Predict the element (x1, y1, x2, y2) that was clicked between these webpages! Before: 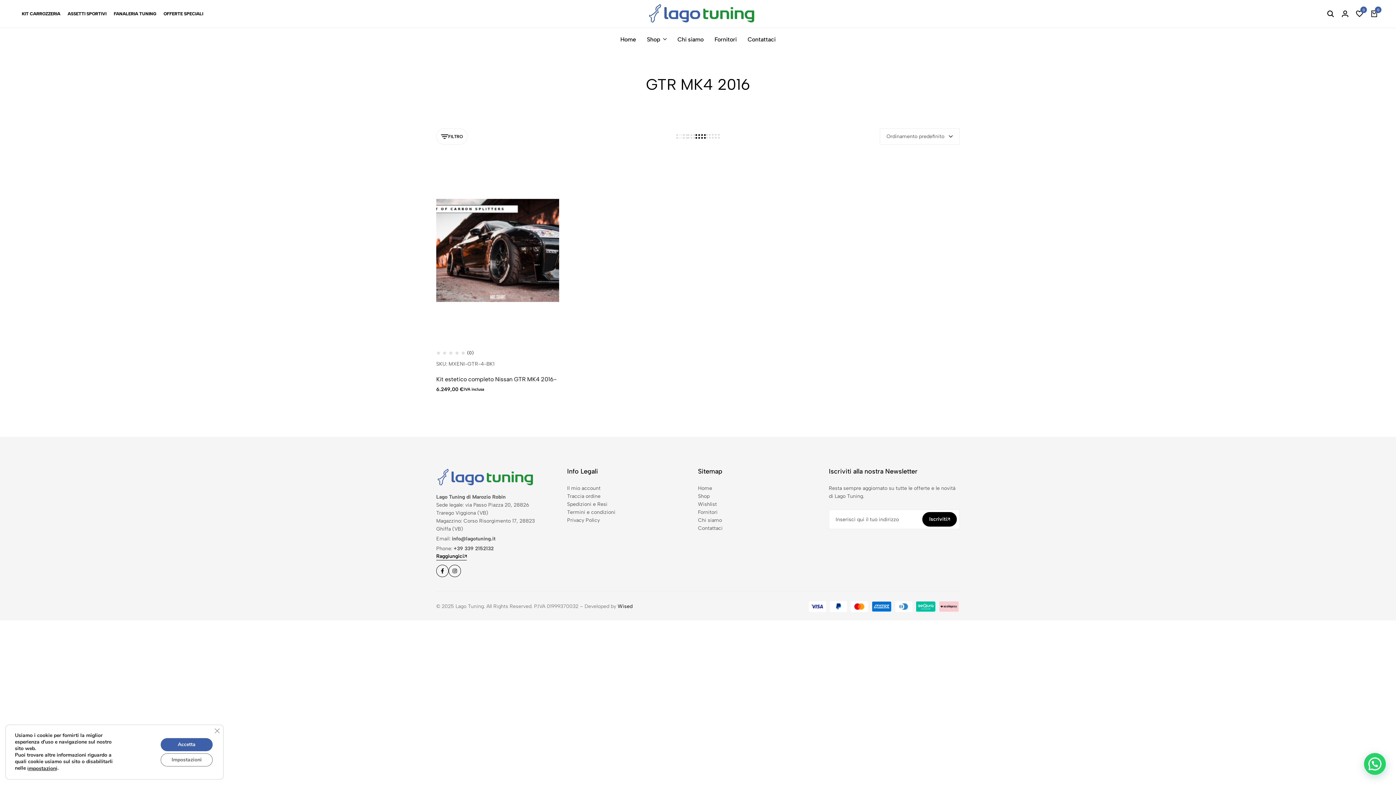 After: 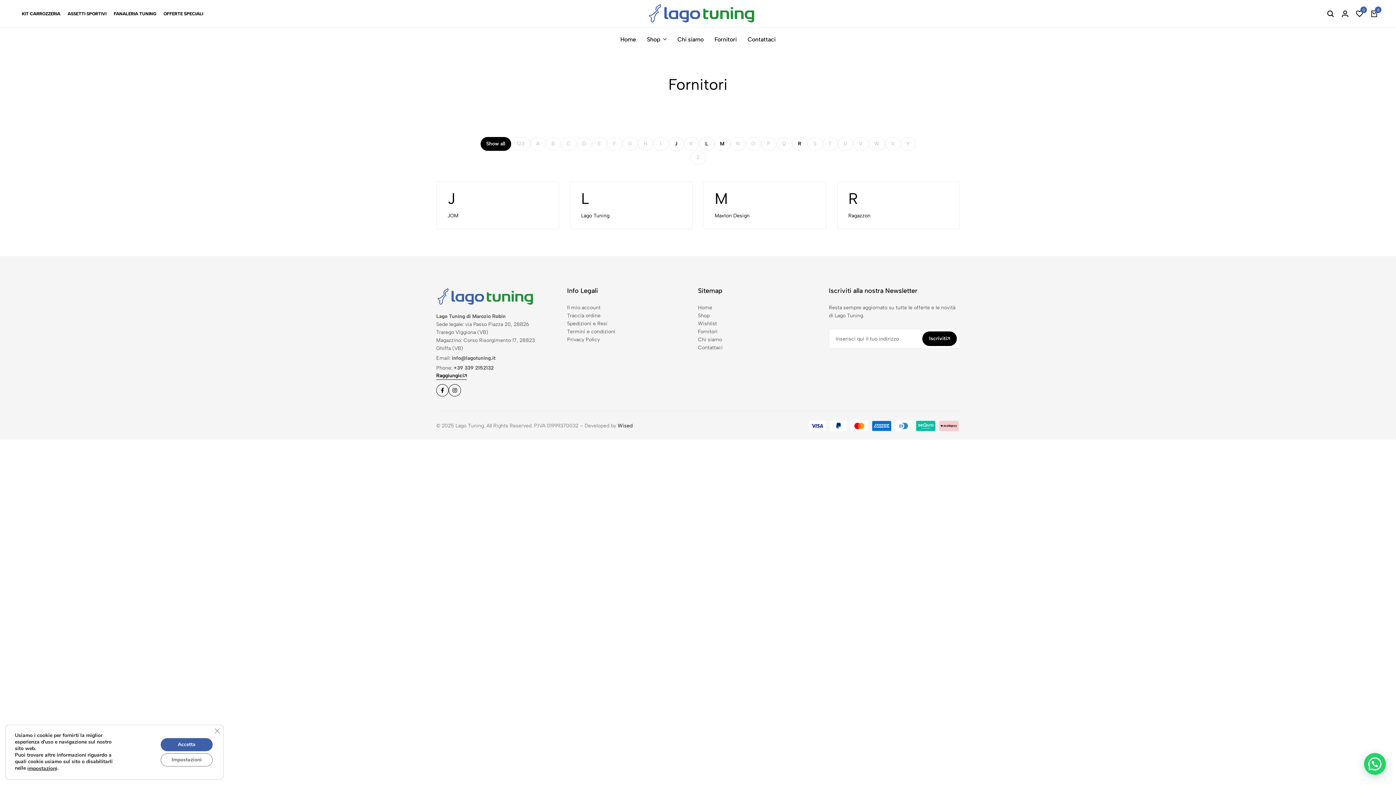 Action: bbox: (698, 508, 717, 516) label: Fornitori